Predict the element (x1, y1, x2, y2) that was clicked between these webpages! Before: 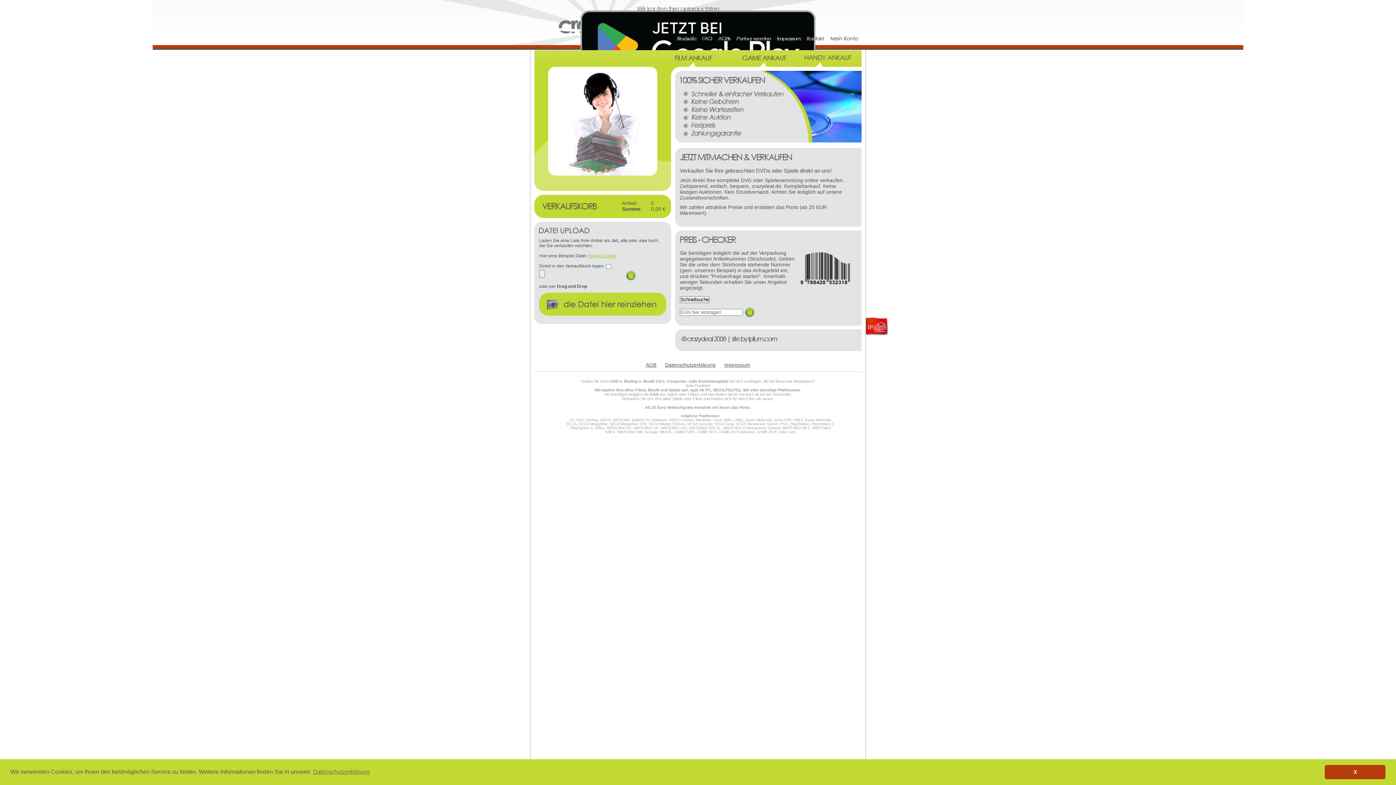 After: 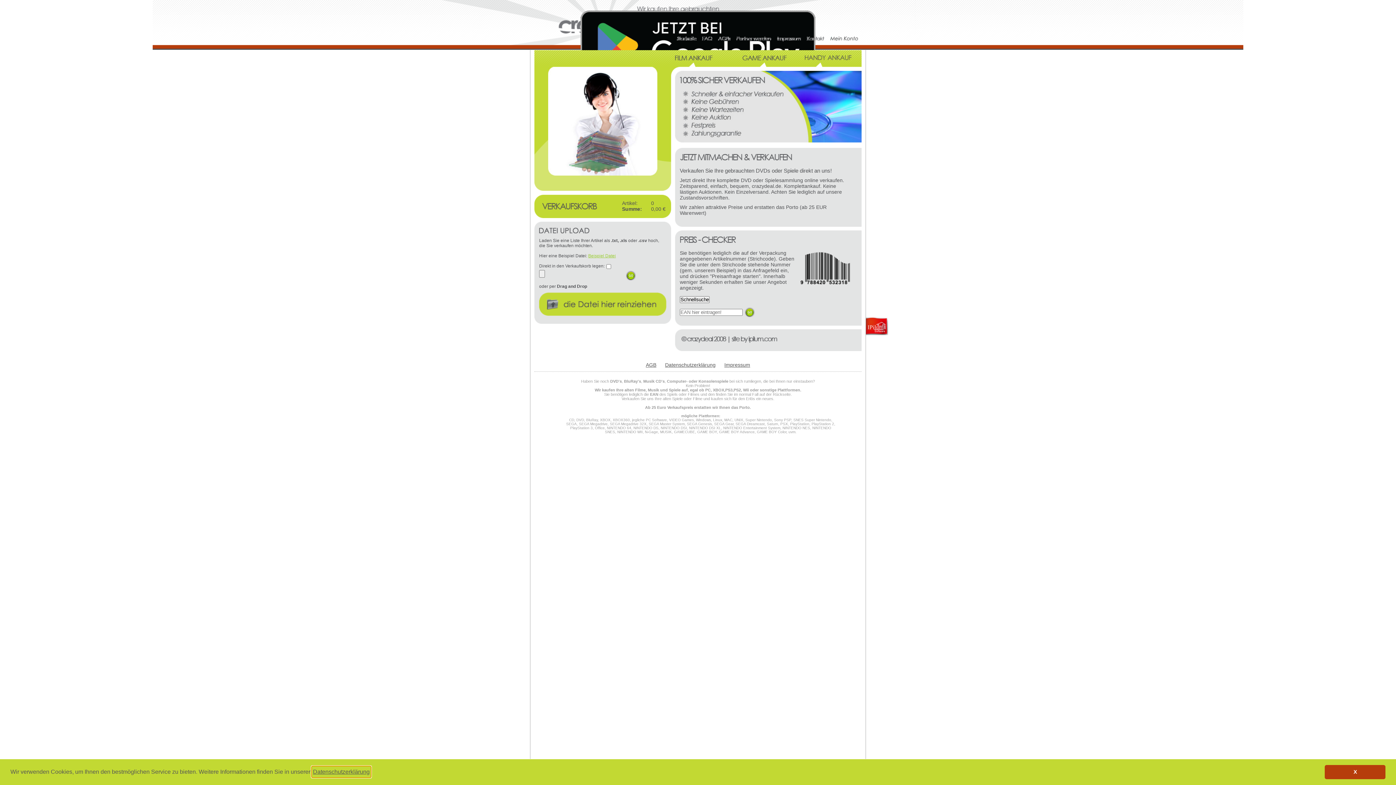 Action: bbox: (311, 766, 370, 777) label: learn more about cookies